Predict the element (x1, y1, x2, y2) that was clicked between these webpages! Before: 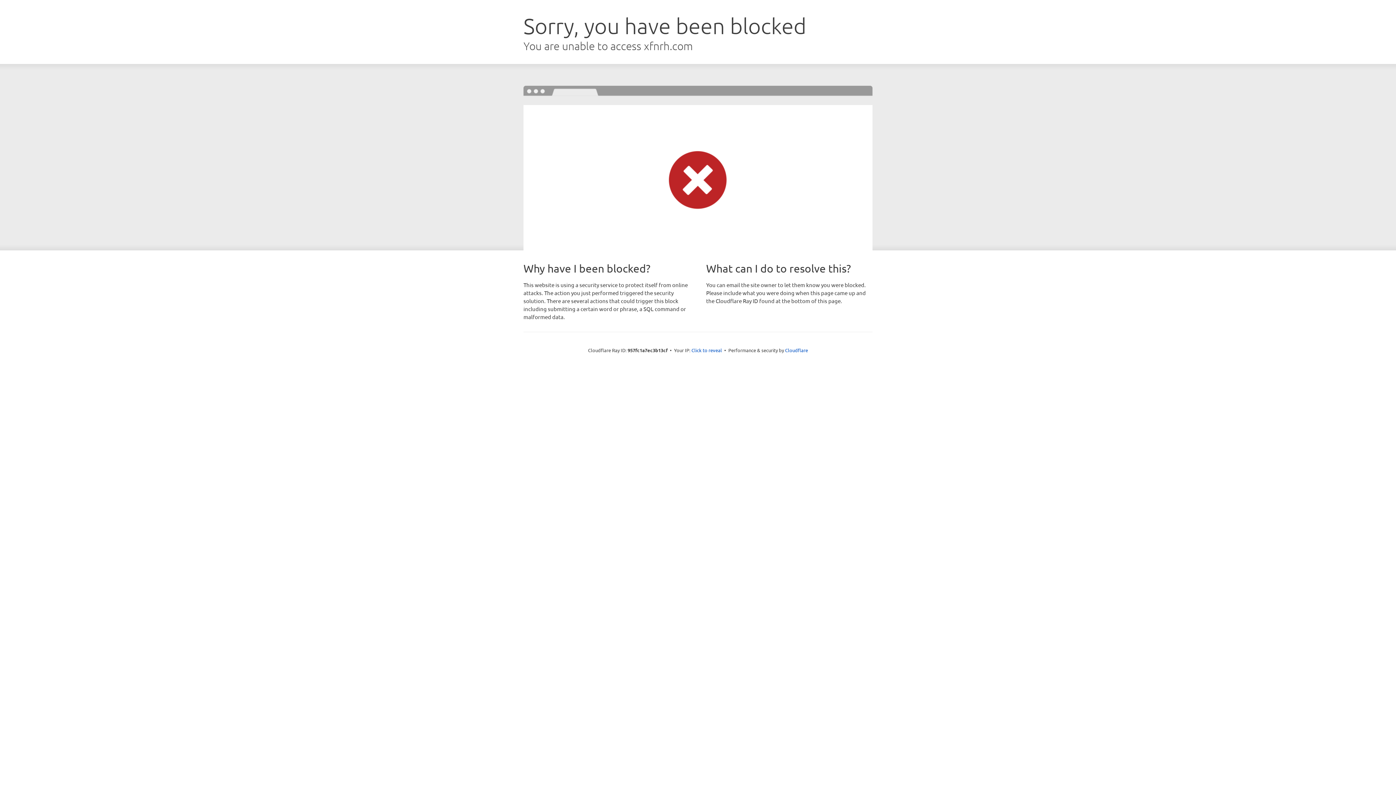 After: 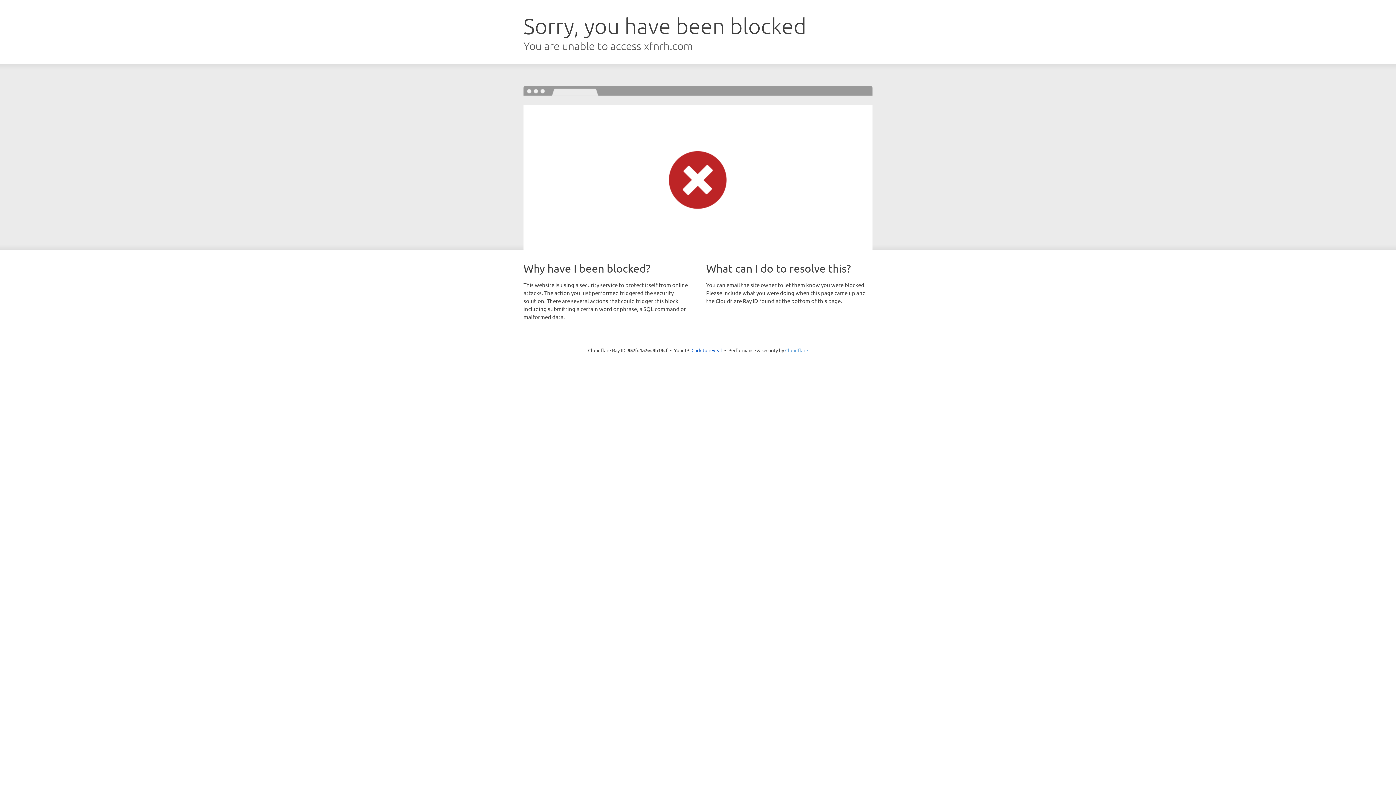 Action: bbox: (785, 347, 808, 353) label: Cloudflare